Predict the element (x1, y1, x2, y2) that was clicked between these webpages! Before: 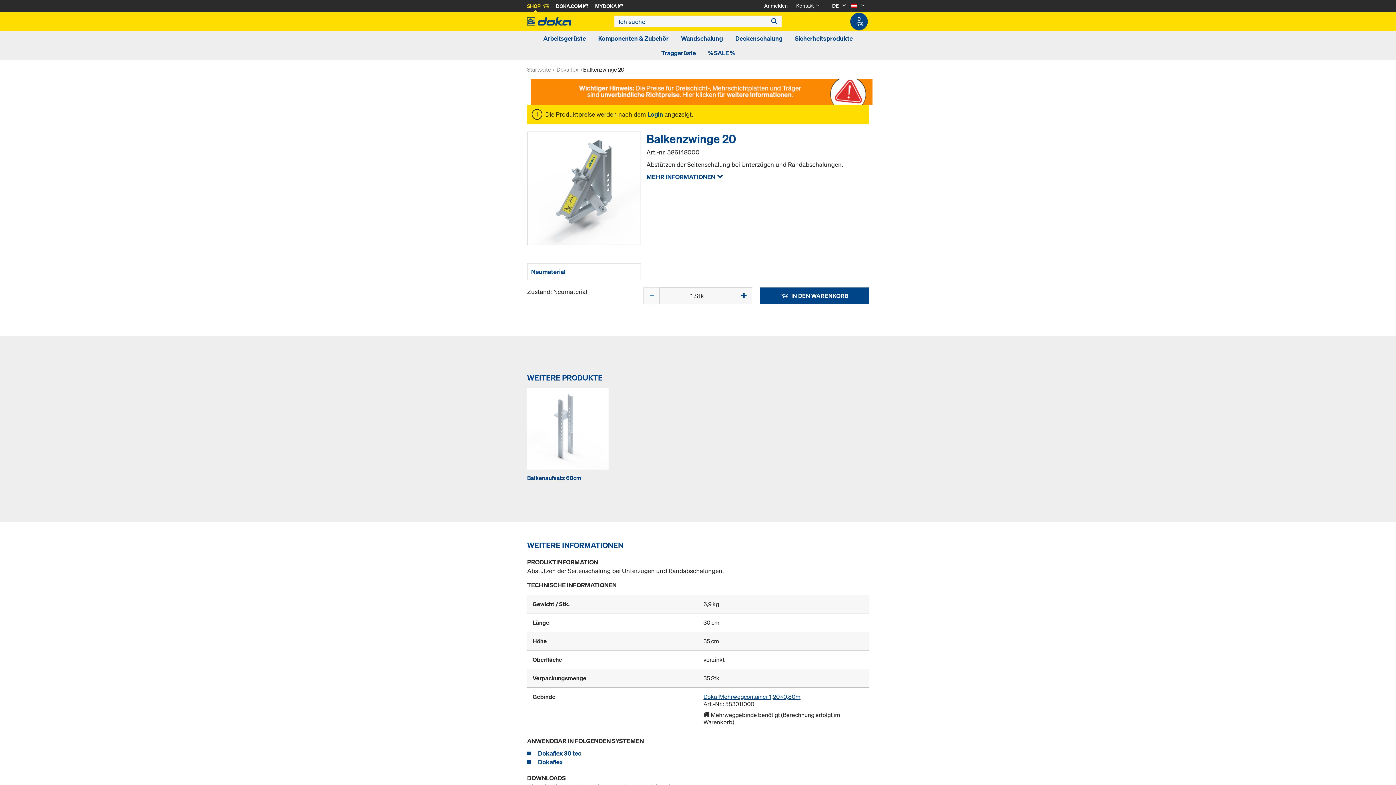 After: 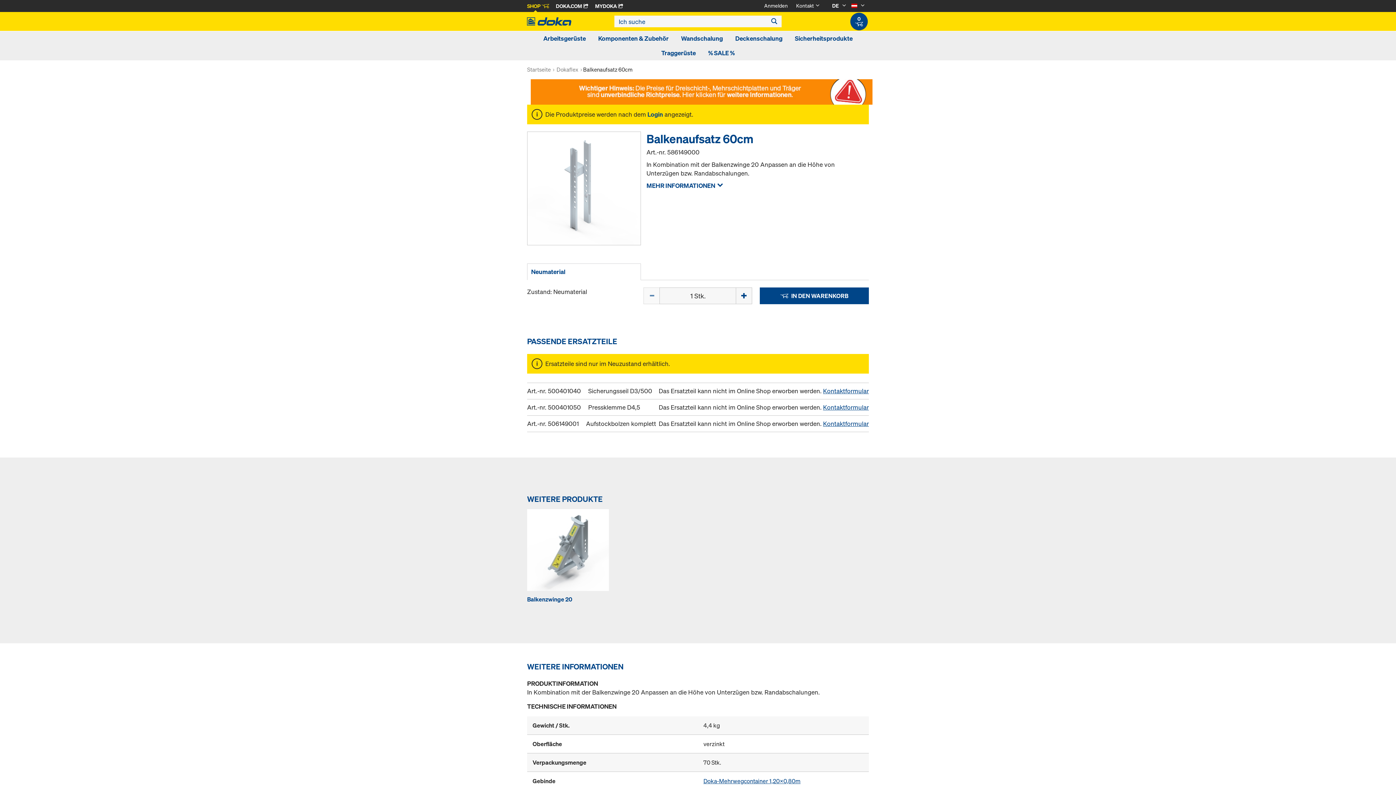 Action: bbox: (527, 388, 609, 485) label: Balkenaufsatz 60cm